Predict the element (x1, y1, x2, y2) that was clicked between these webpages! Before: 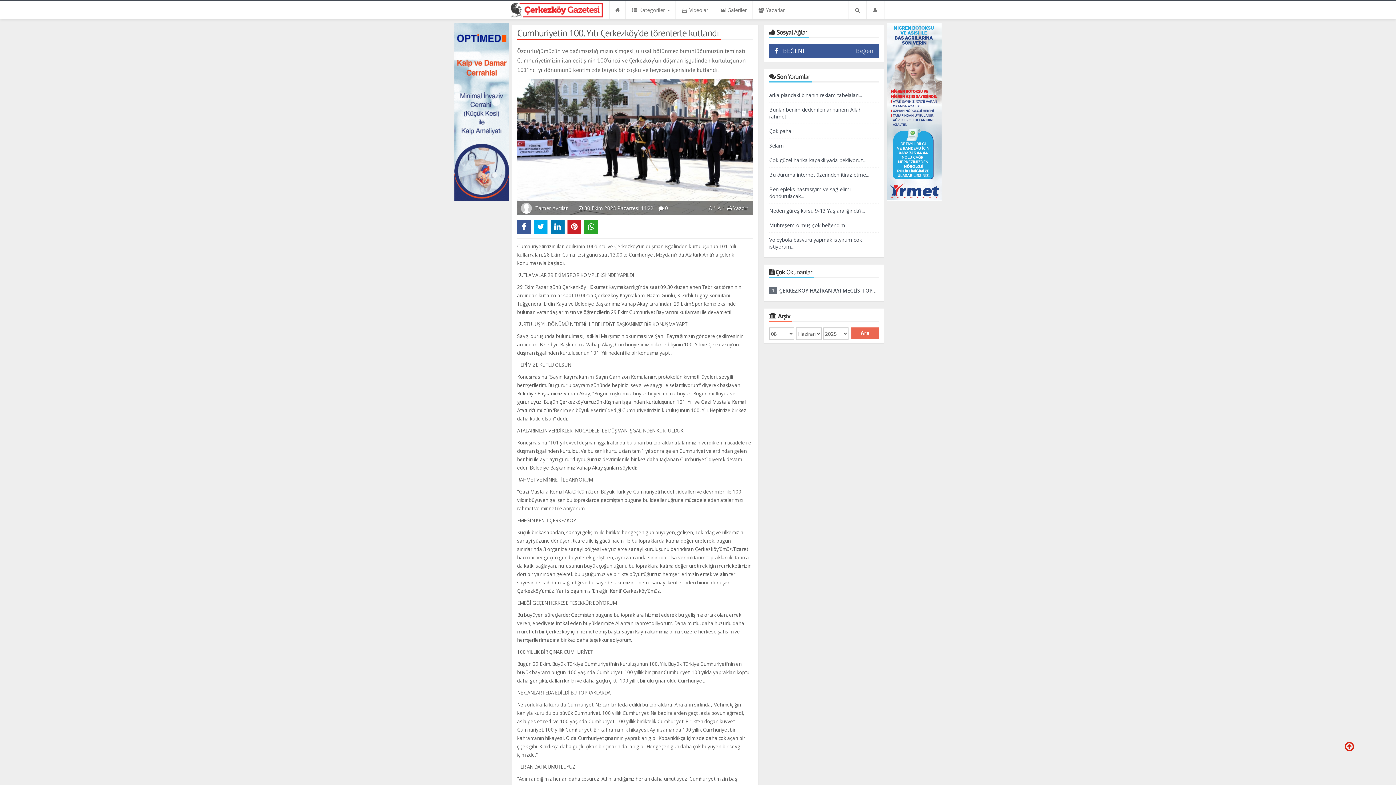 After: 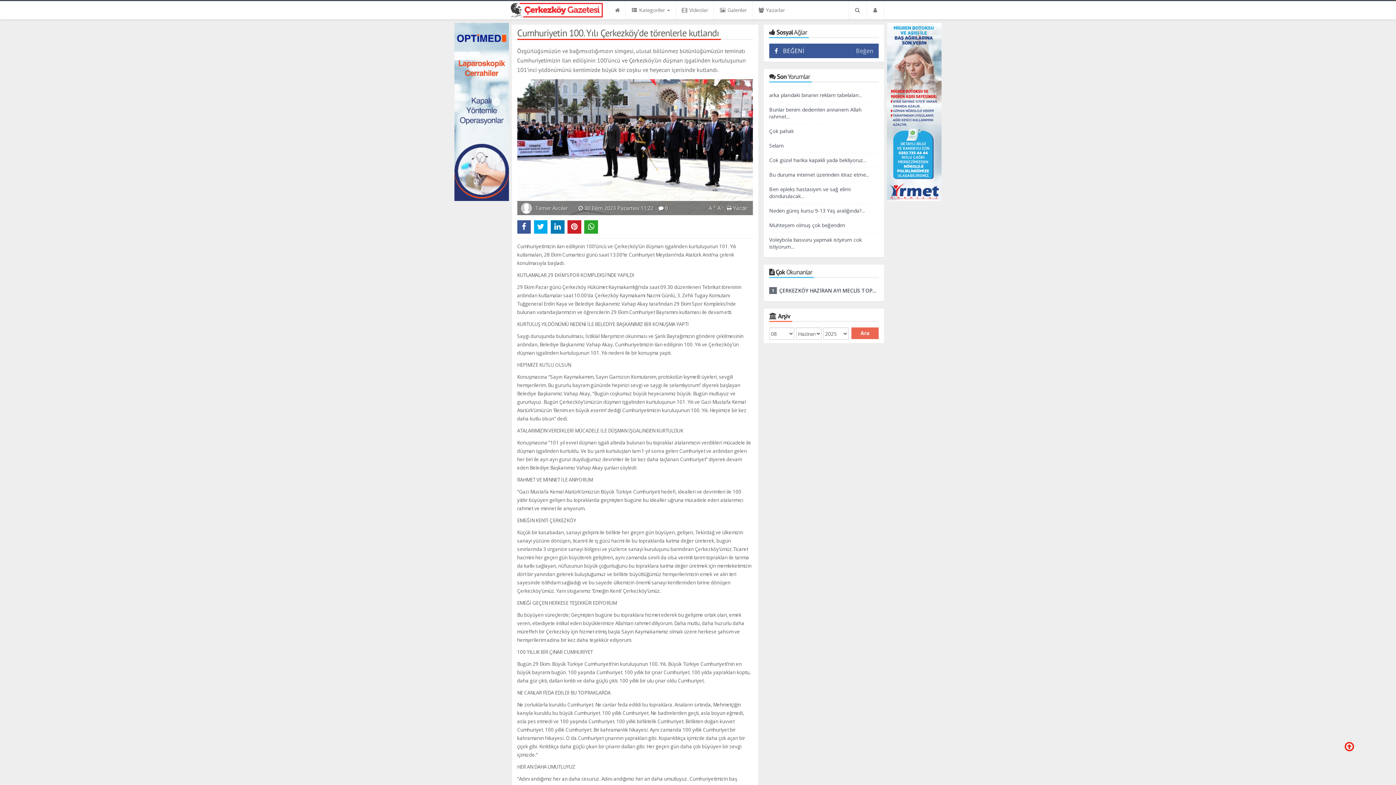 Action: bbox: (1345, 739, 1354, 754)